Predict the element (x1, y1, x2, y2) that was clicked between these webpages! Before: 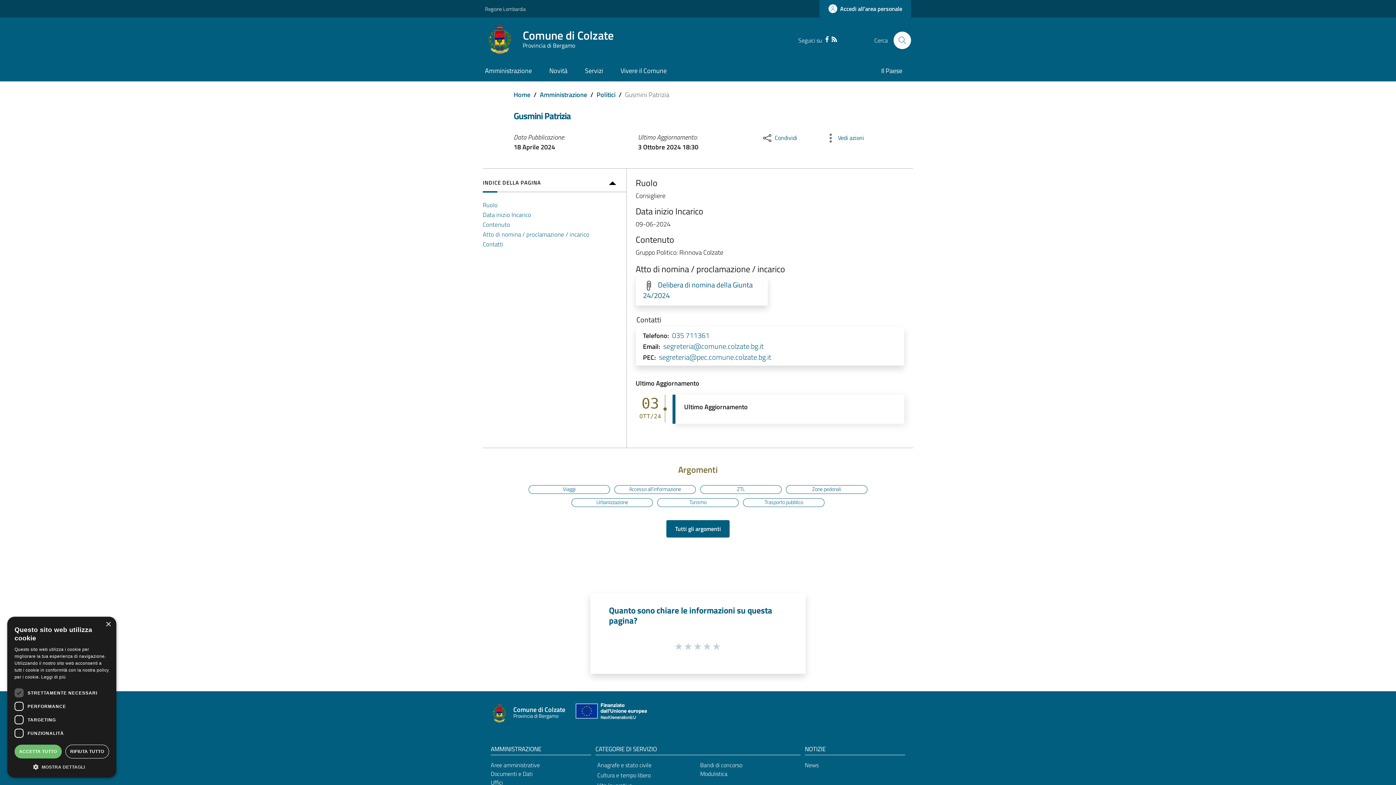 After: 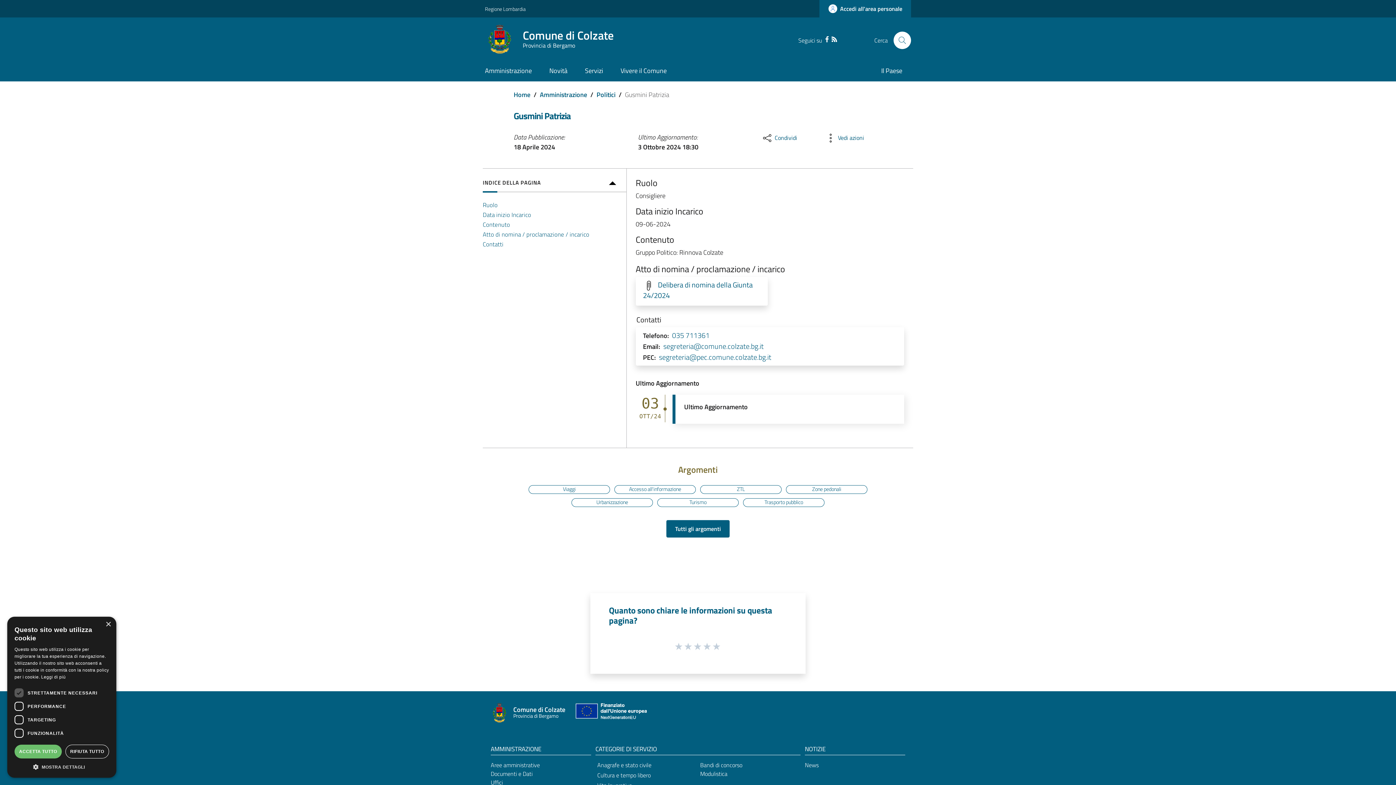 Action: bbox: (574, 703, 646, 723) label: Collegamento a sito esterno - Sito Unione Europea - nuova finestra